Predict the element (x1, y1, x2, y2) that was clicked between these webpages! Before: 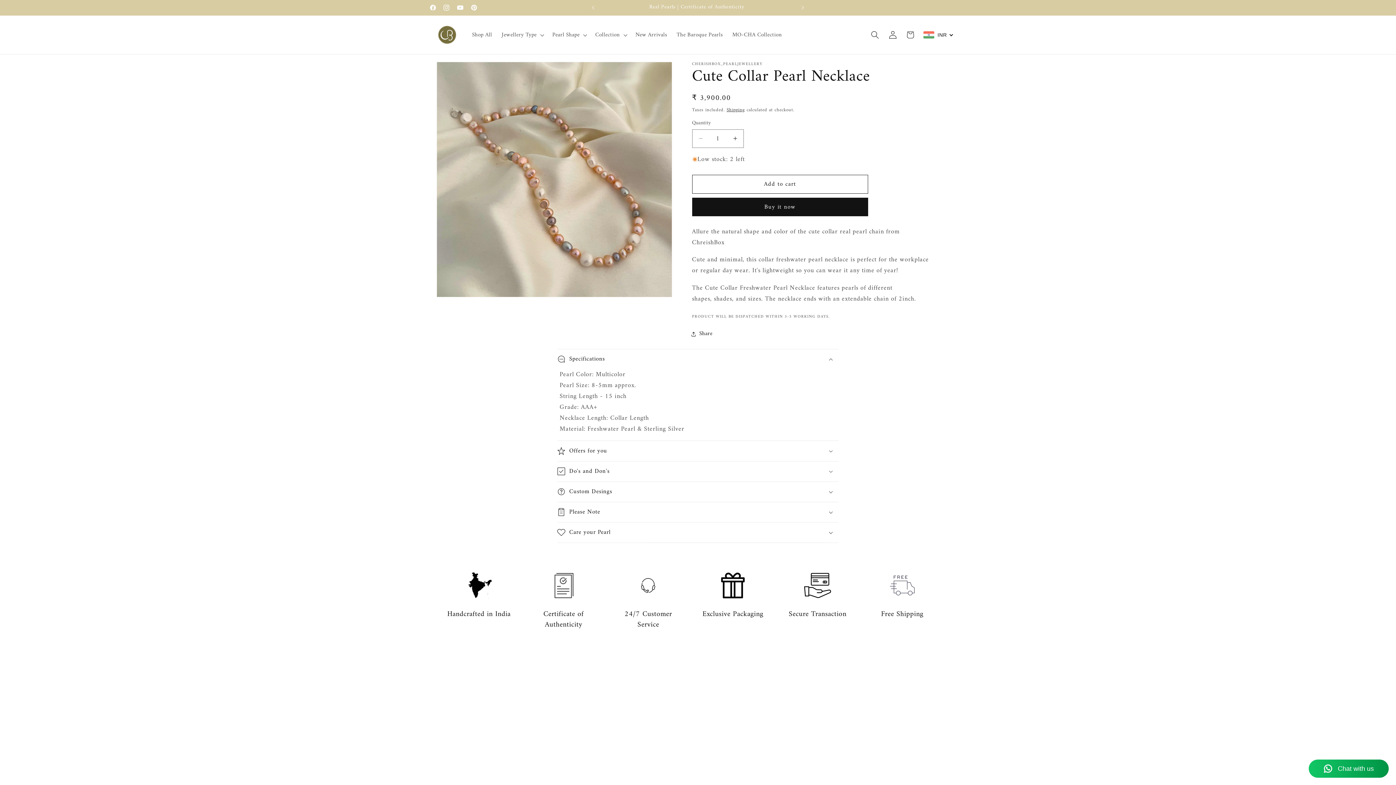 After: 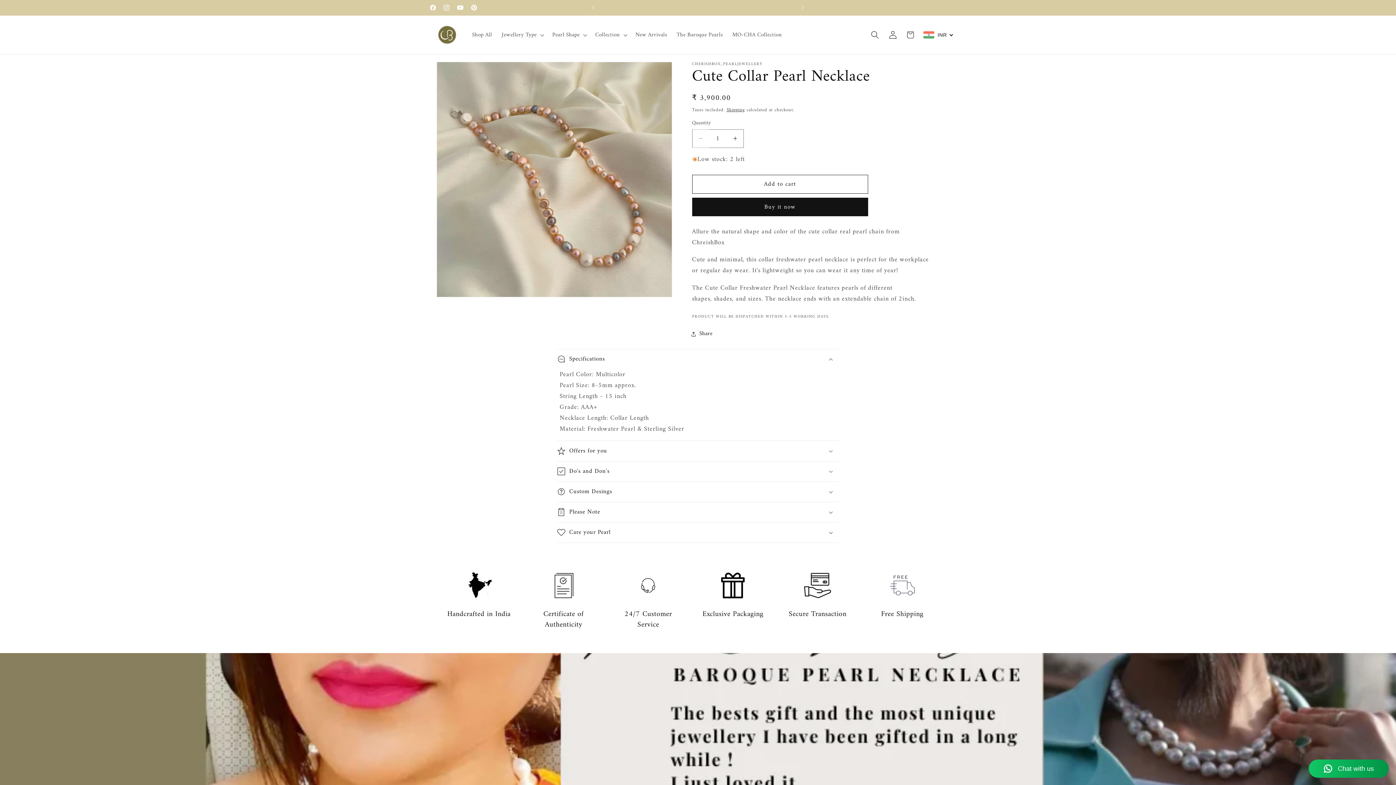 Action: bbox: (692, 129, 708, 148) label: Decrease quantity for Cute Collar Pearl Necklace